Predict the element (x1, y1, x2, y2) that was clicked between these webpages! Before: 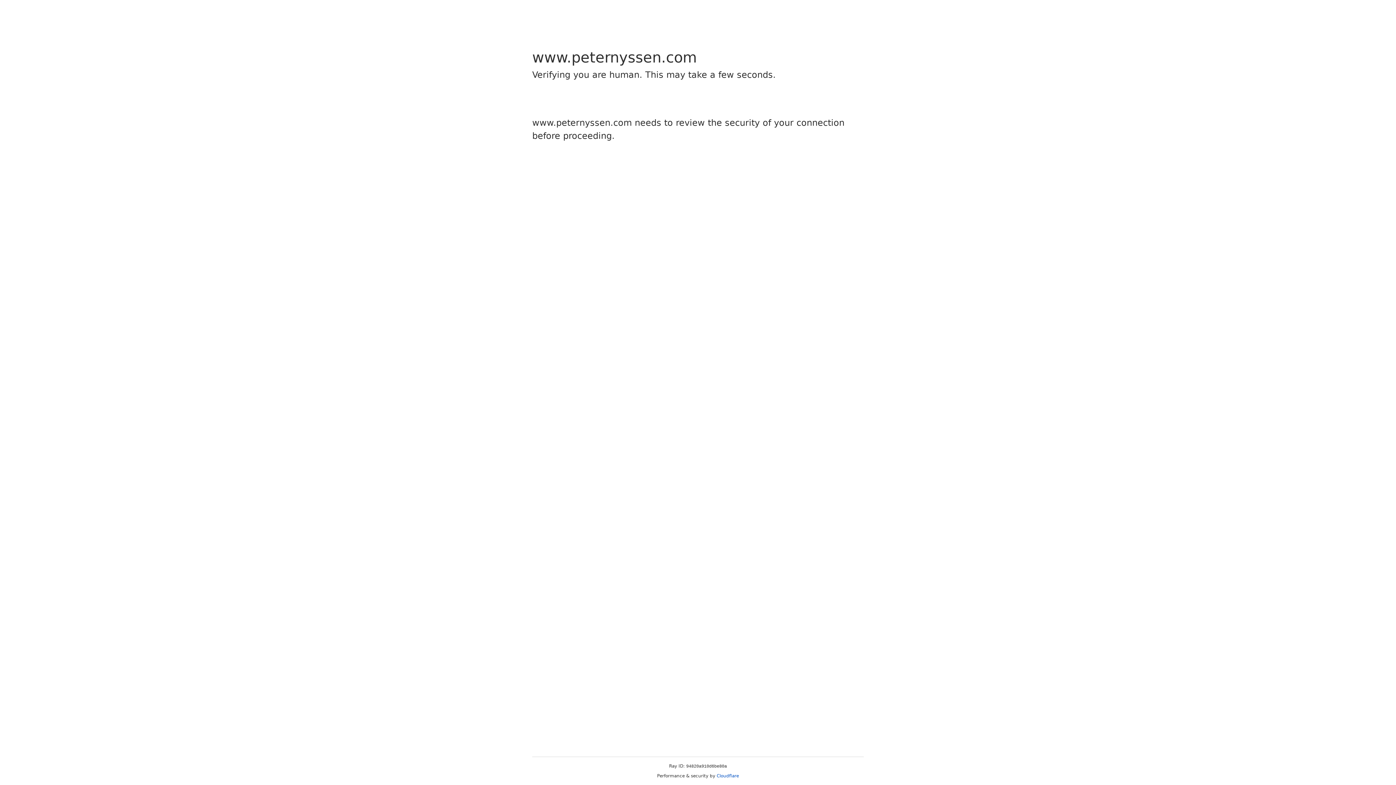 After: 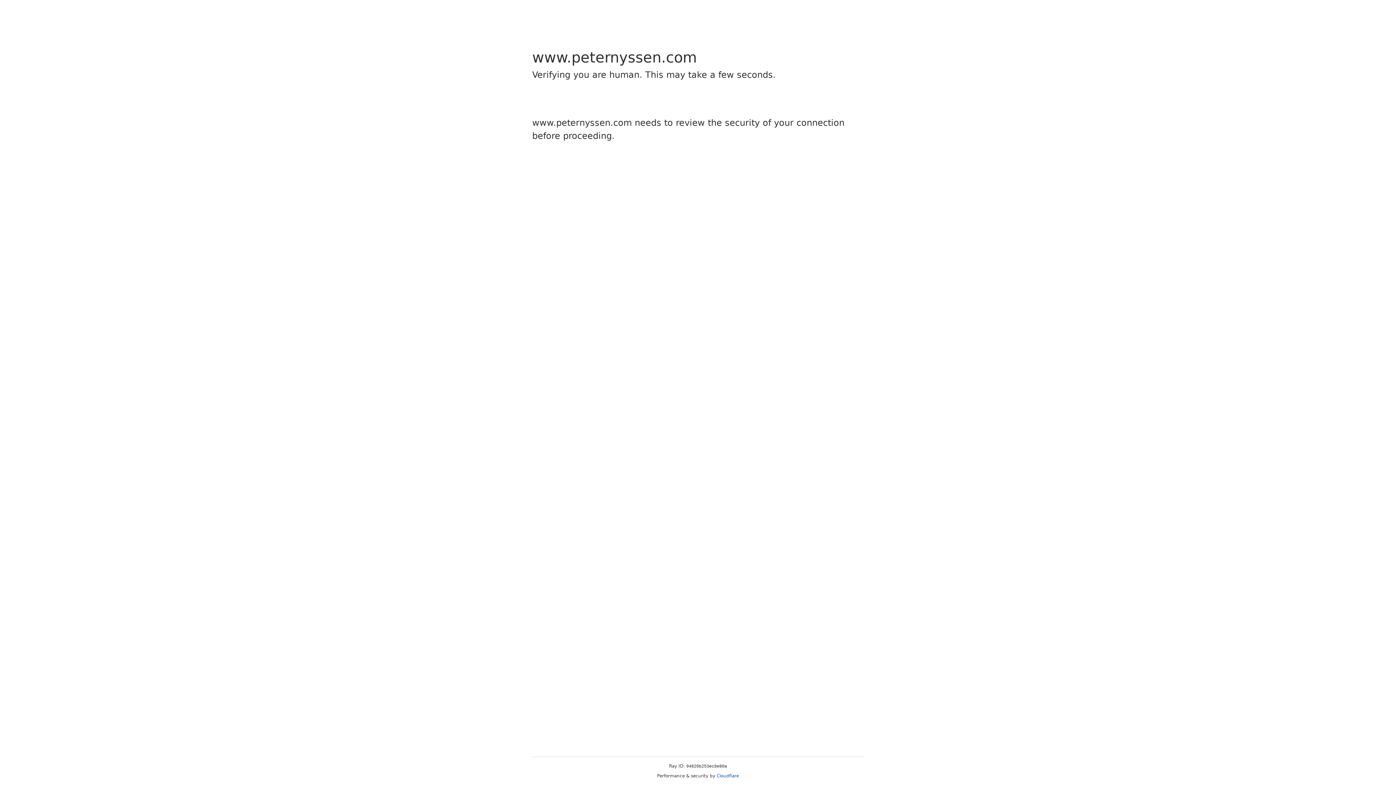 Action: bbox: (716, 773, 739, 778) label: Cloudflare